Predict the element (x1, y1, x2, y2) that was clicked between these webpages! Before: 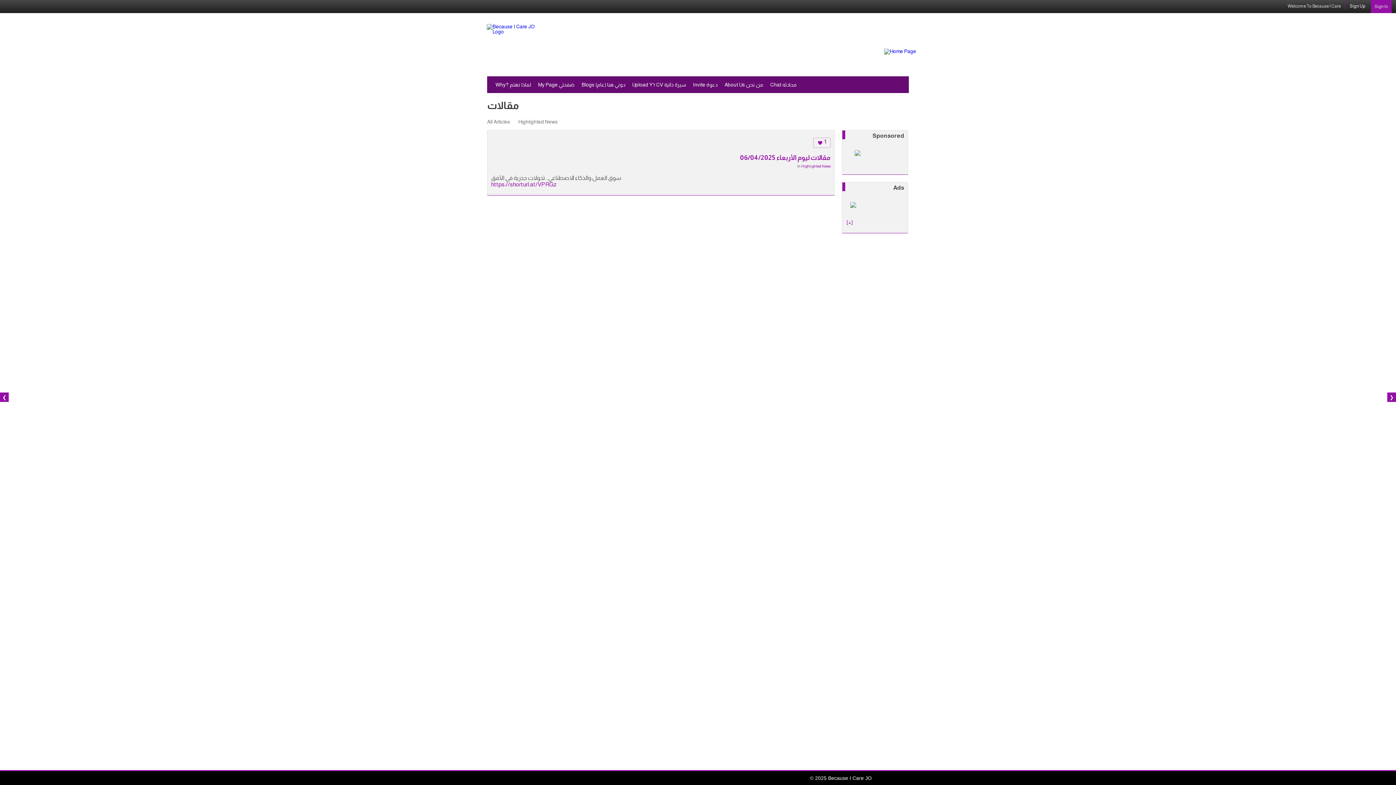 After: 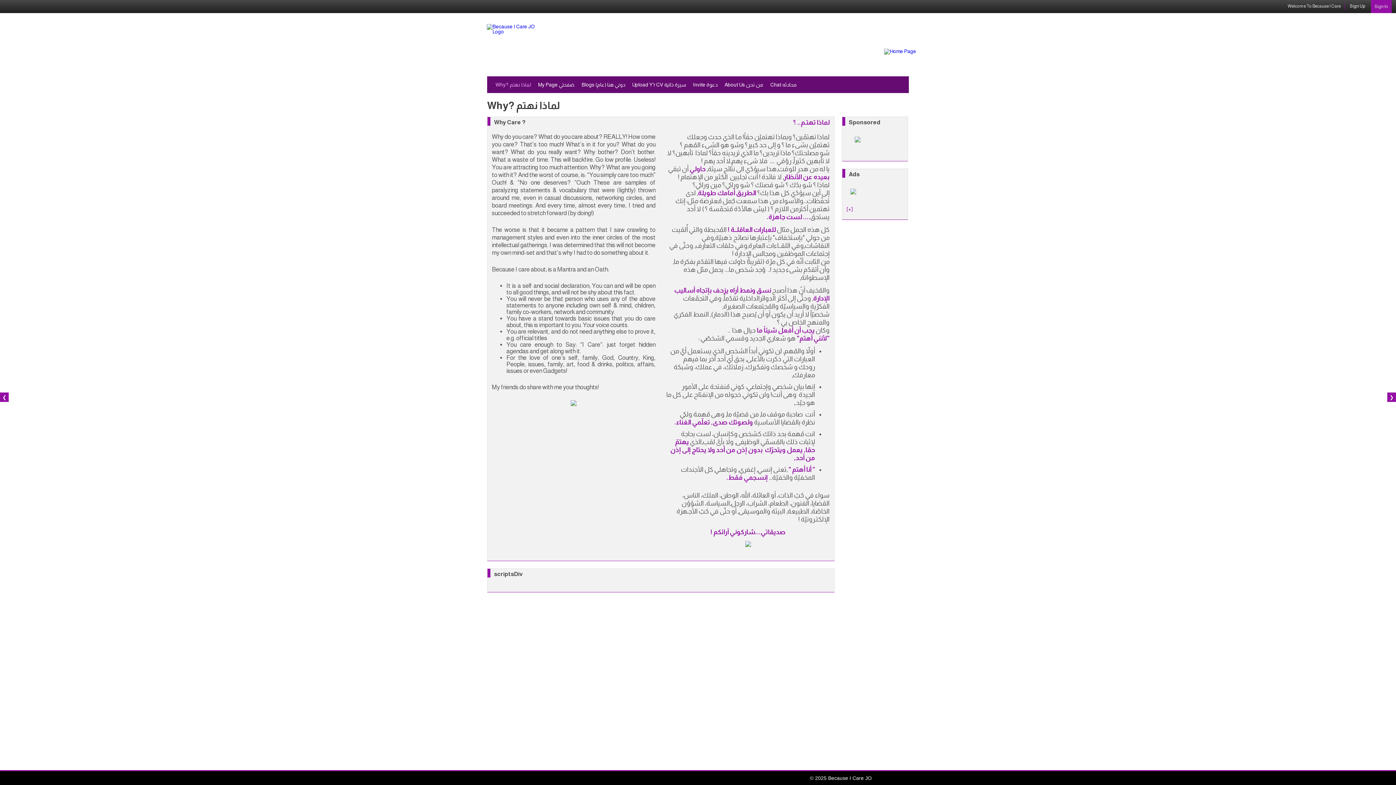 Action: label: Why? لماذا نهتم bbox: (495, 76, 531, 93)